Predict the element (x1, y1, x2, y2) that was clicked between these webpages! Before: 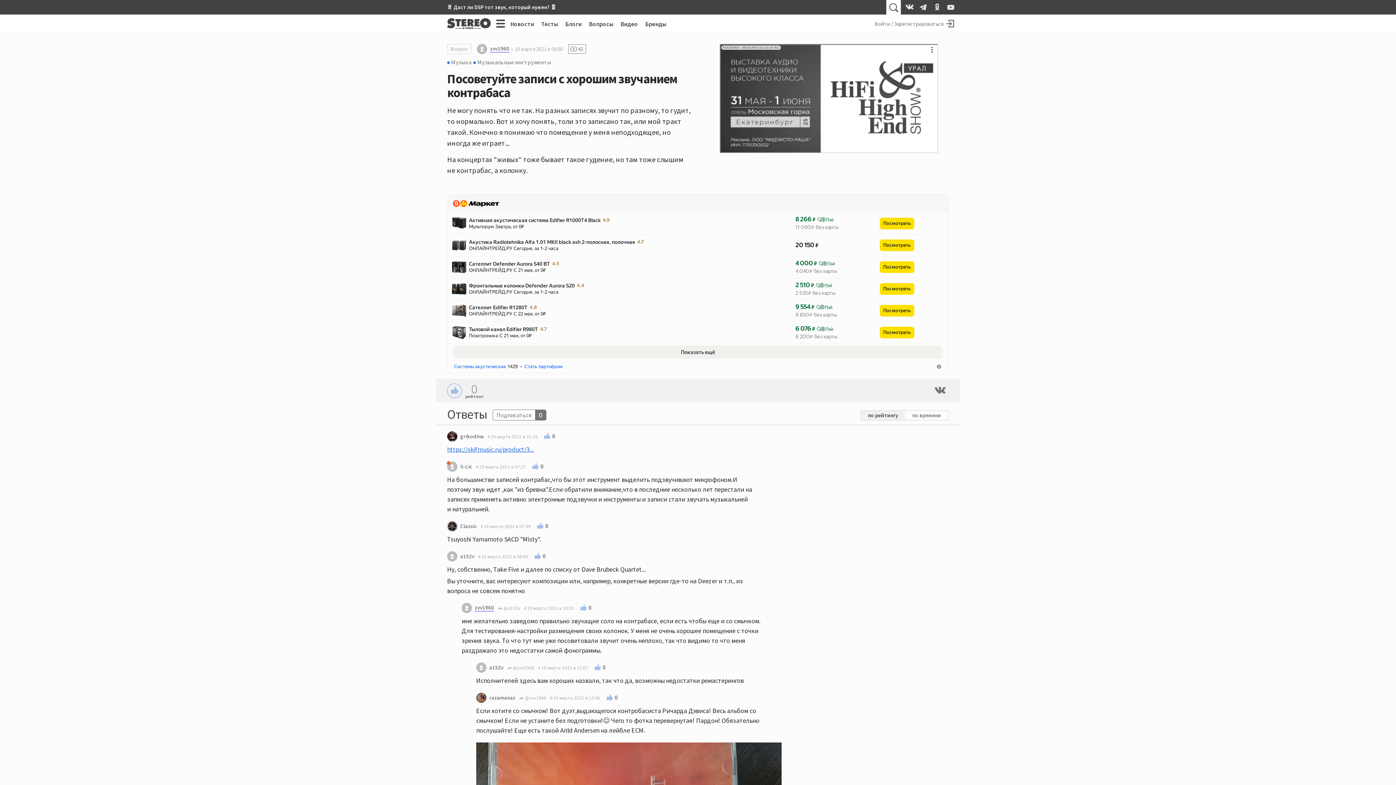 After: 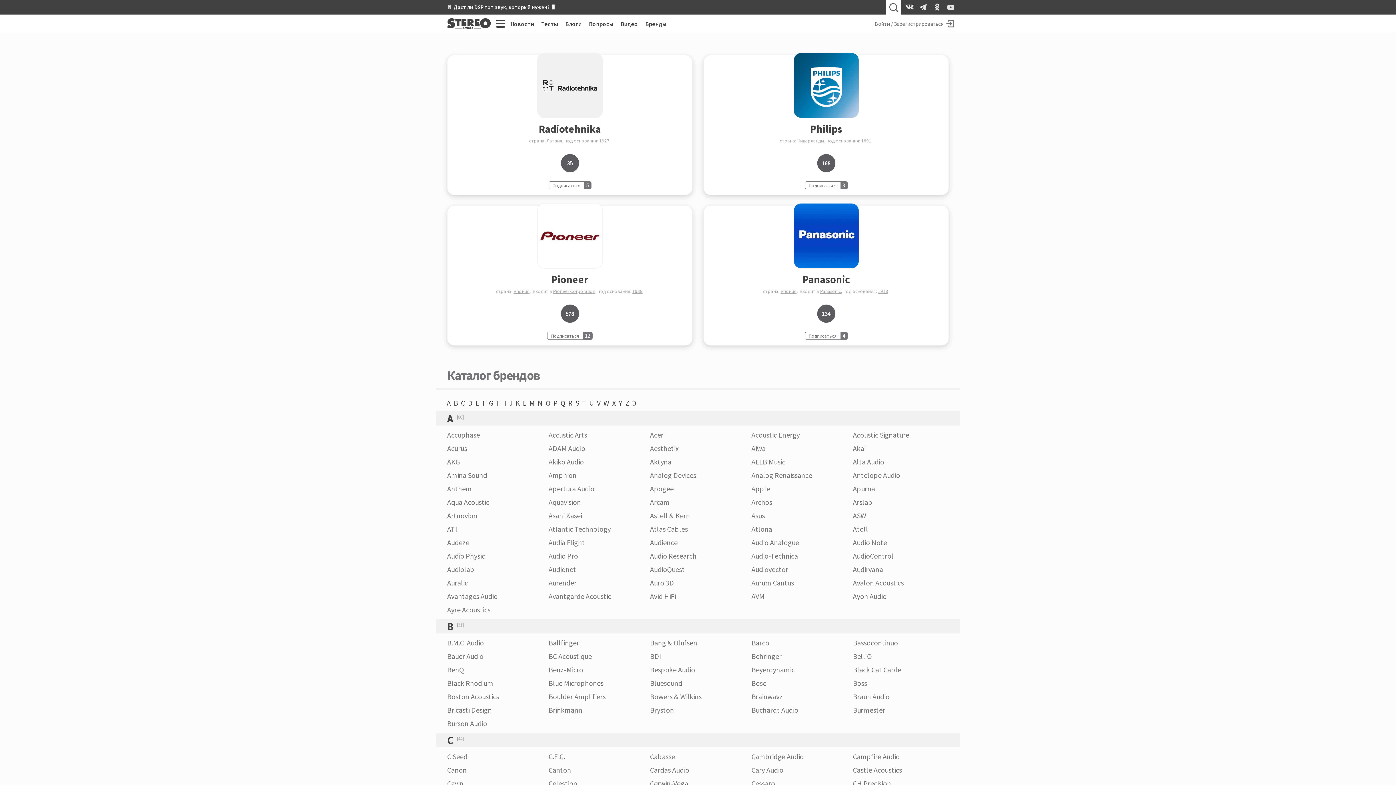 Action: bbox: (645, 20, 666, 27) label: Бренды